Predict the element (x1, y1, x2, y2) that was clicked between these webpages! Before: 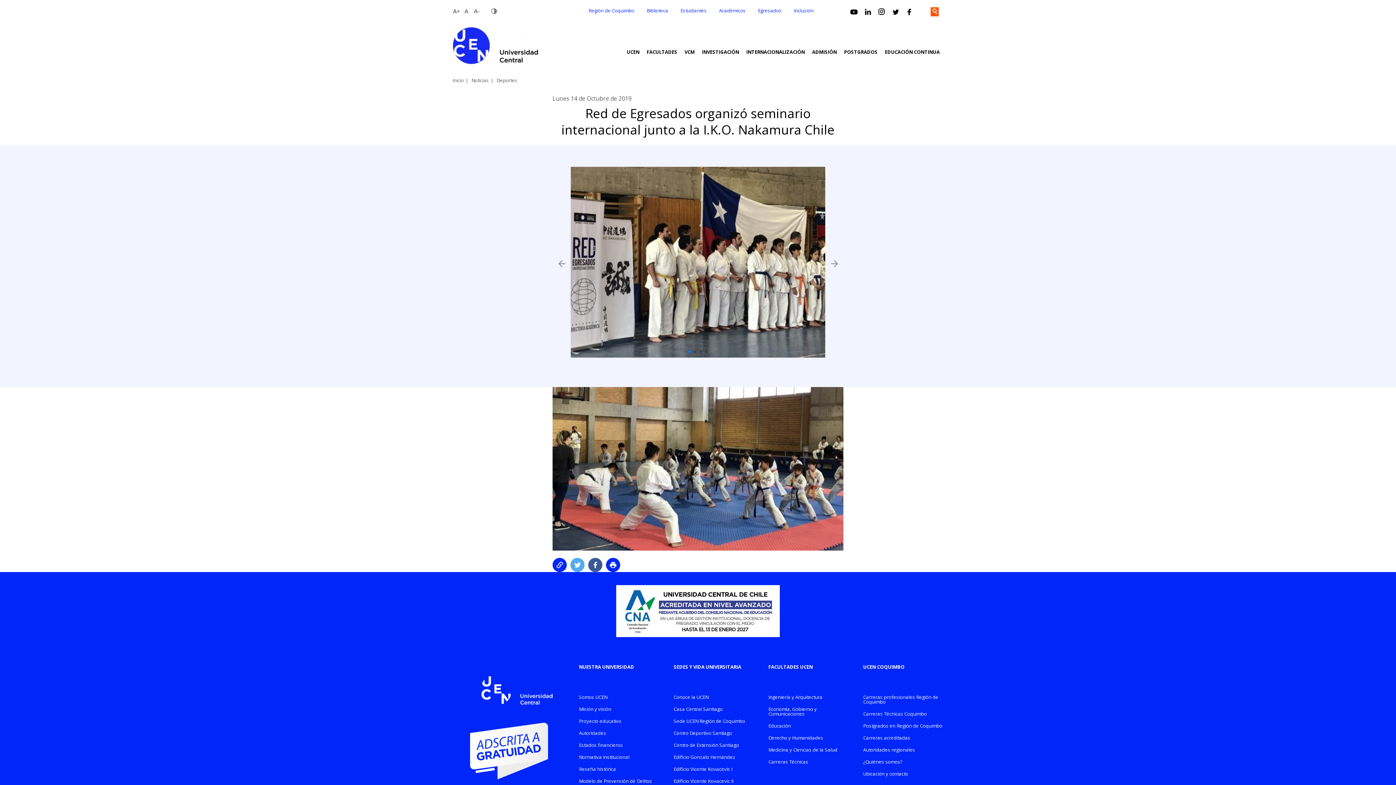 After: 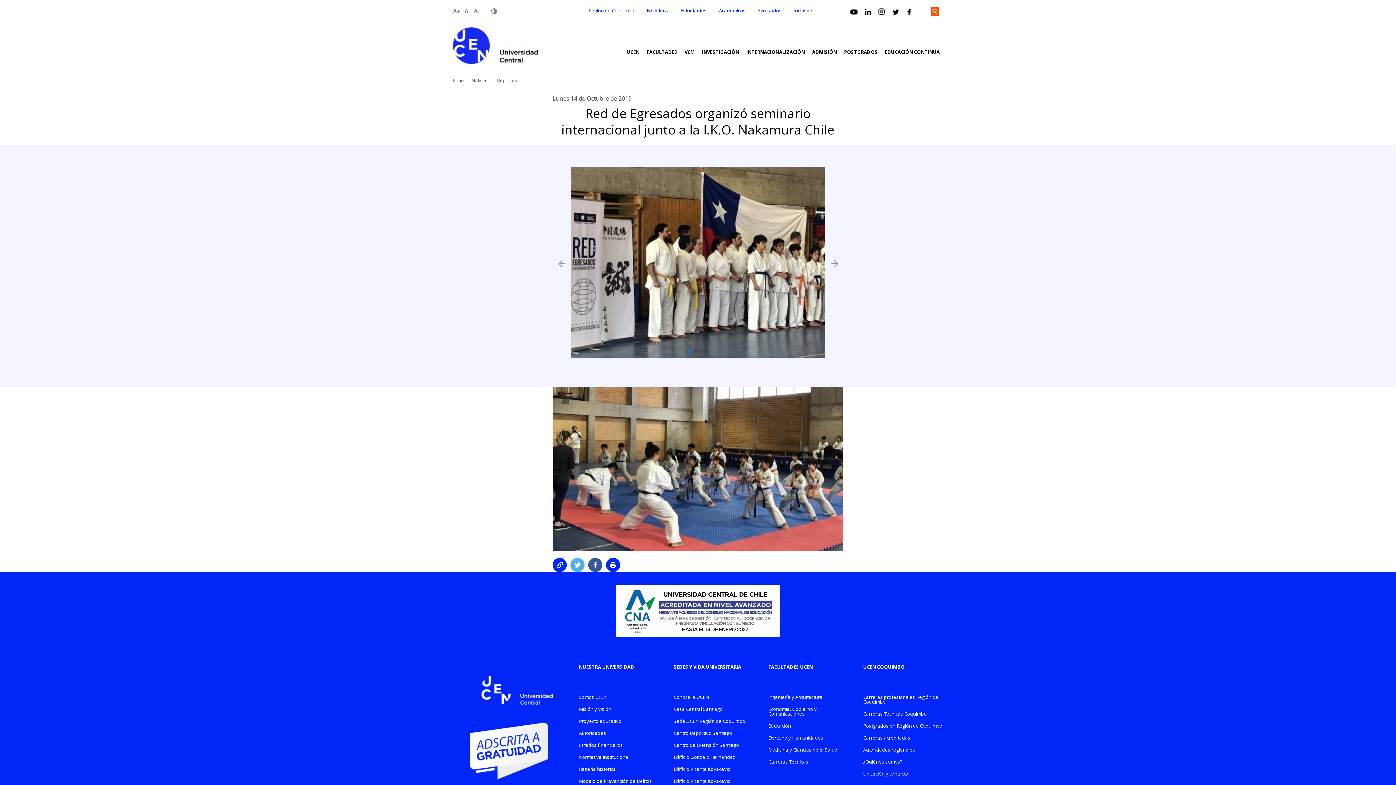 Action: bbox: (480, 664, 536, 714)